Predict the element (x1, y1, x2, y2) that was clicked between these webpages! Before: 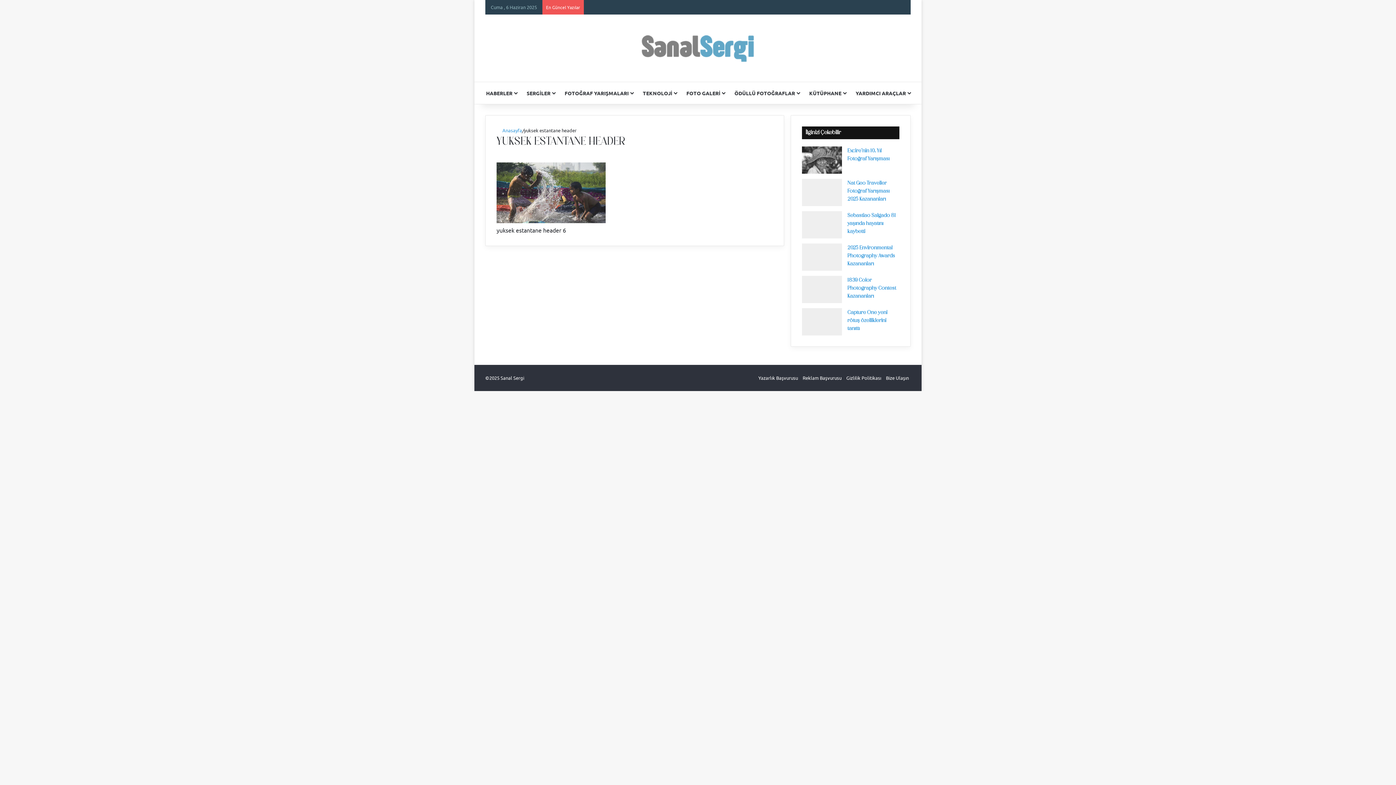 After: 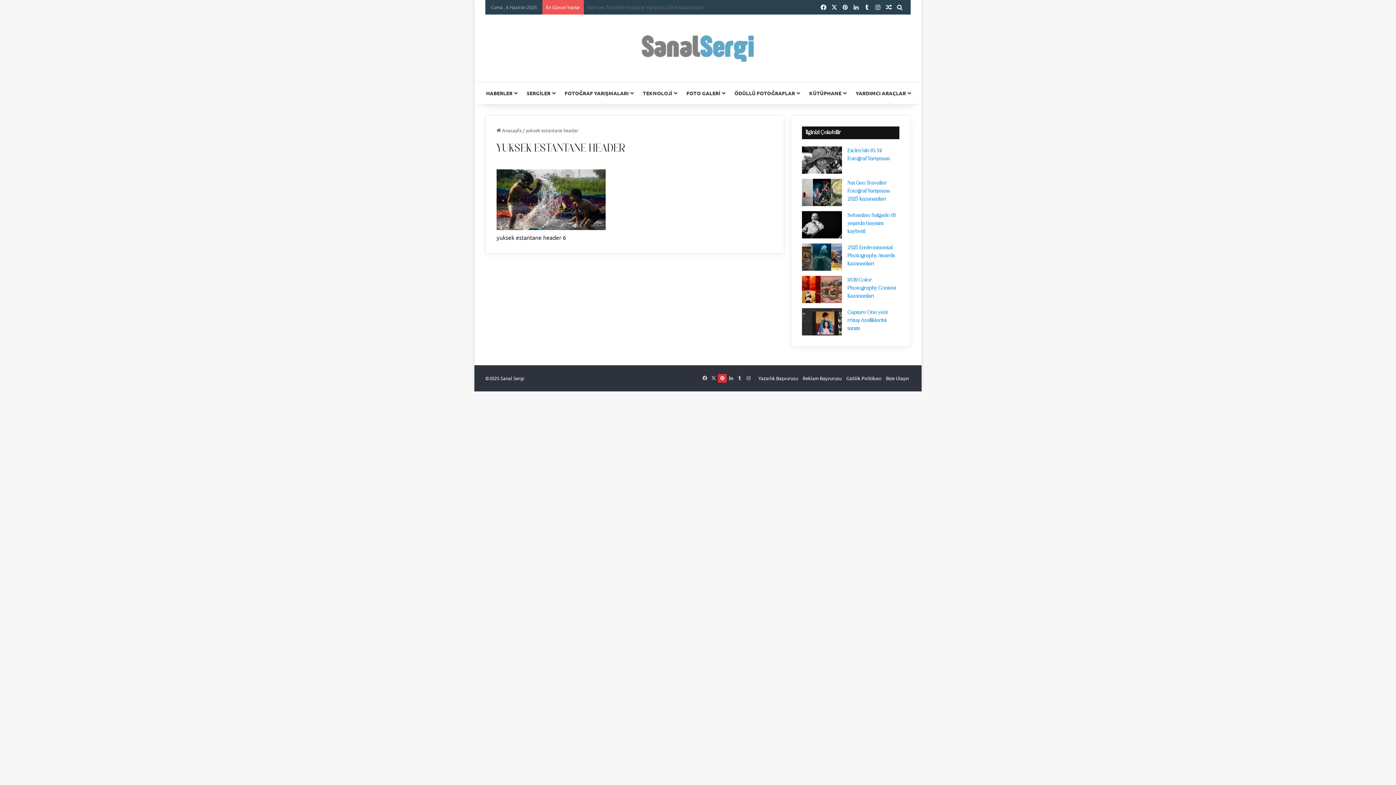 Action: label: Pinterest bbox: (718, 373, 726, 382)